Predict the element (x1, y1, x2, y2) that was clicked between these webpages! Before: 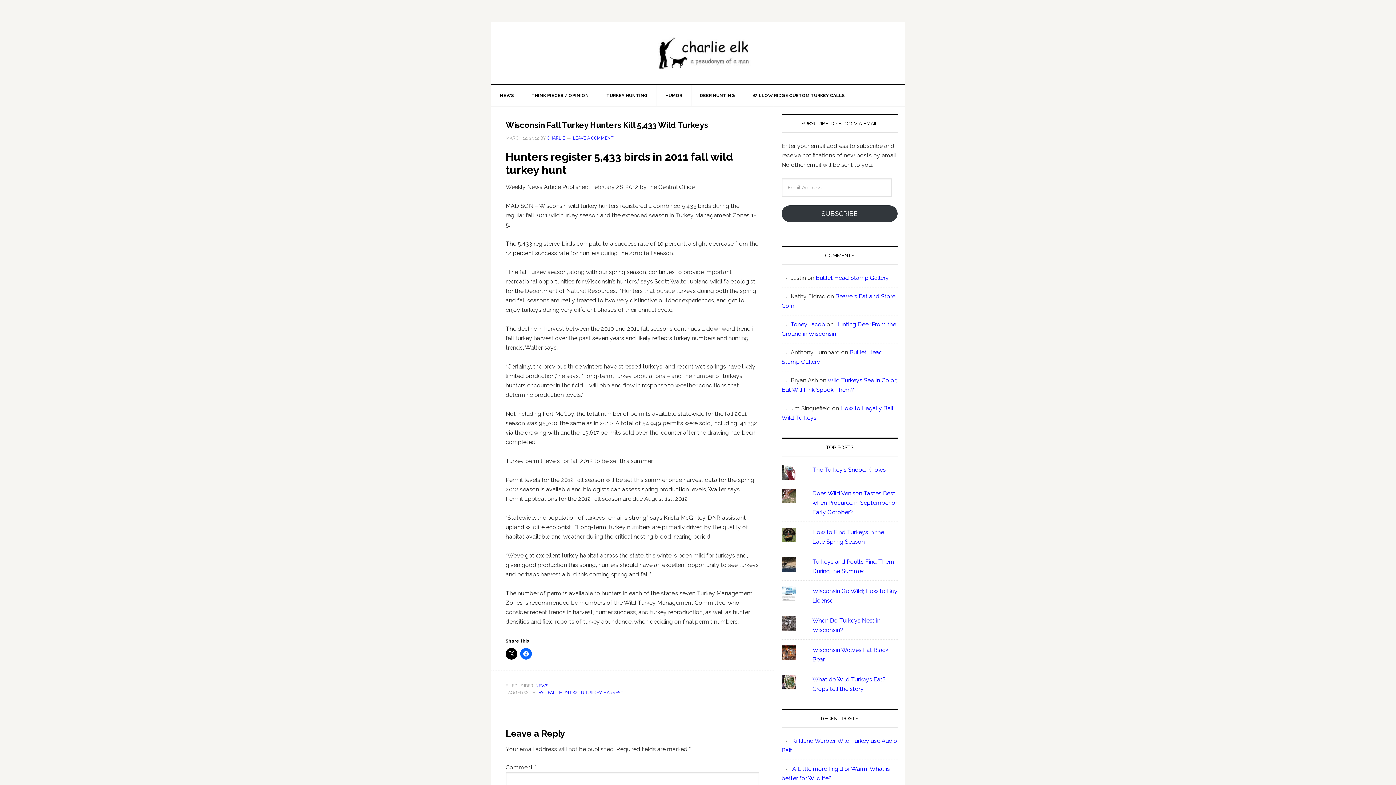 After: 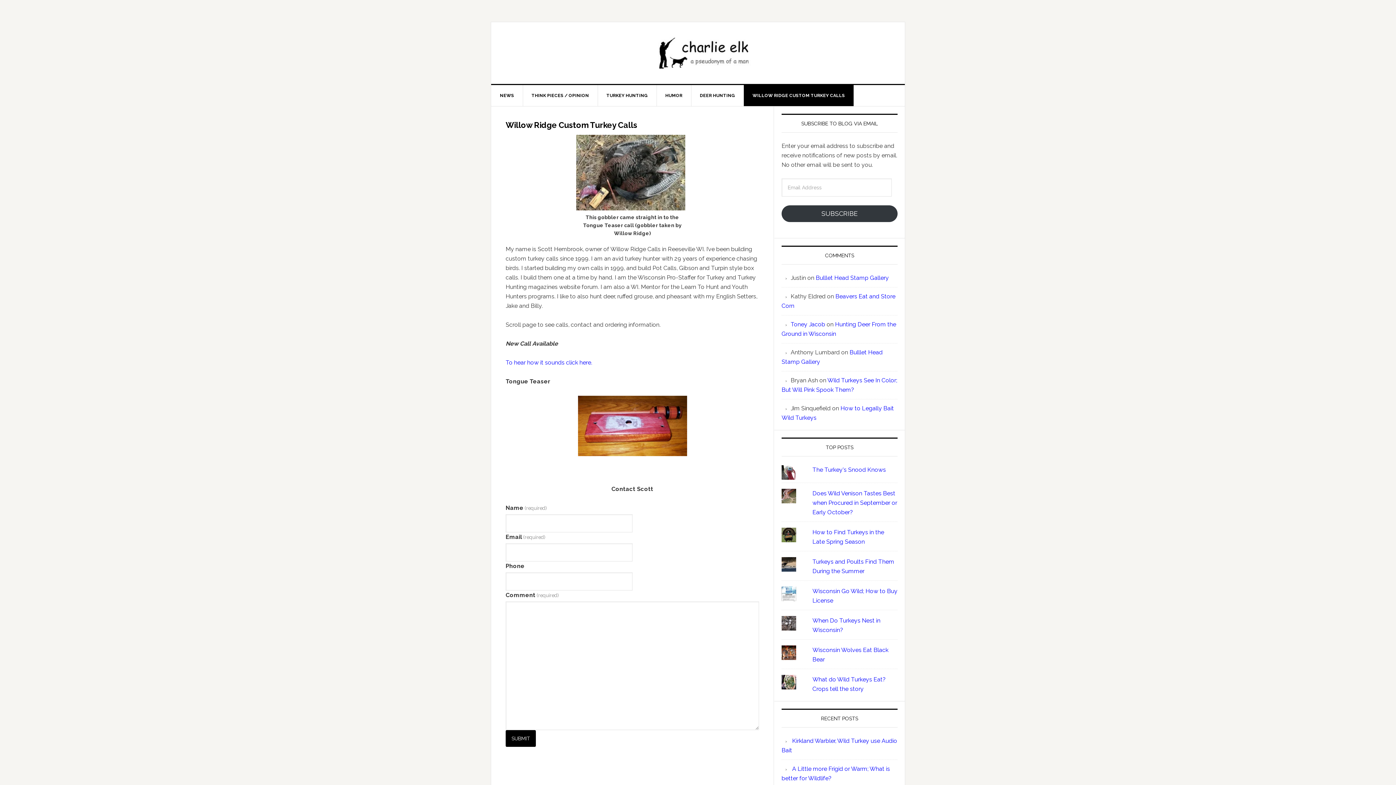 Action: bbox: (744, 85, 854, 106) label: WILLOW RIDGE CUSTOM TURKEY CALLS